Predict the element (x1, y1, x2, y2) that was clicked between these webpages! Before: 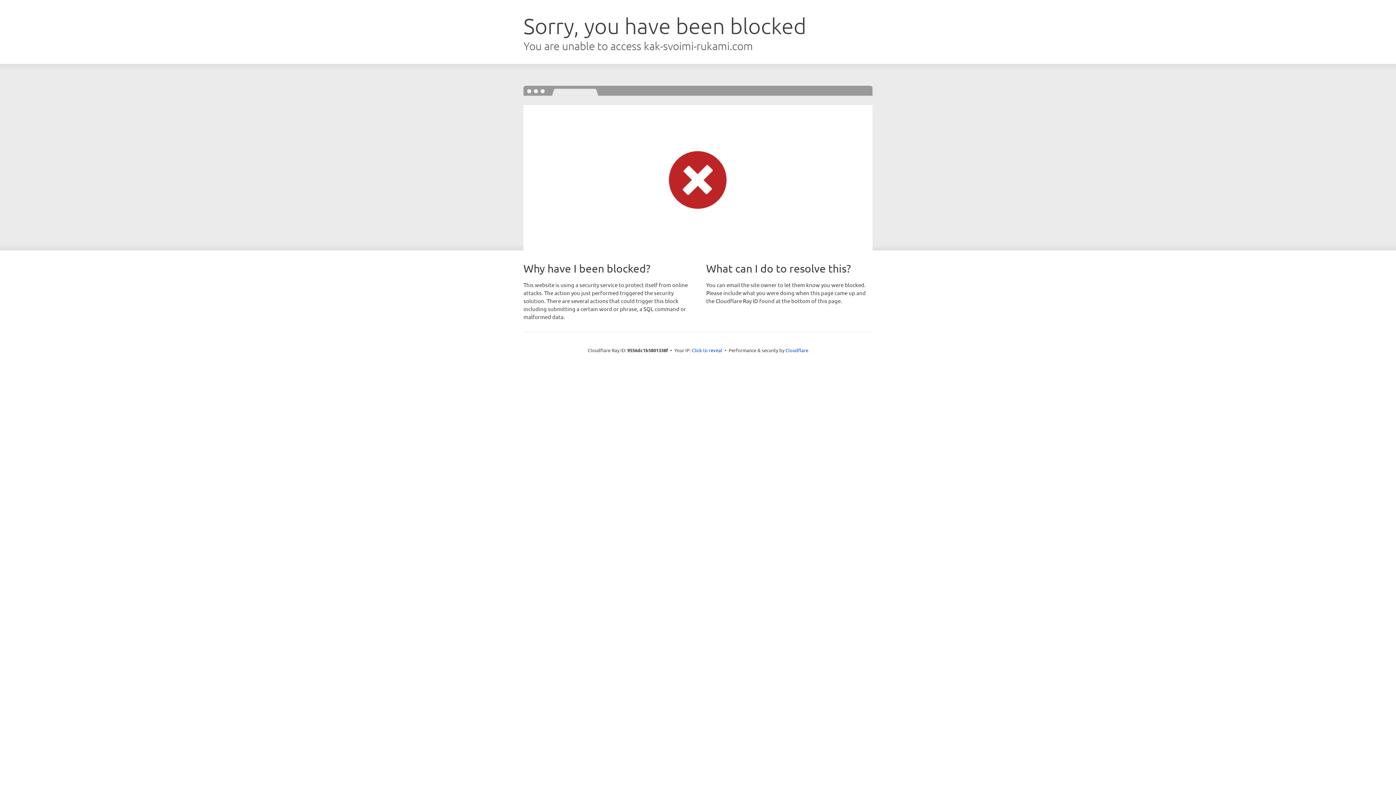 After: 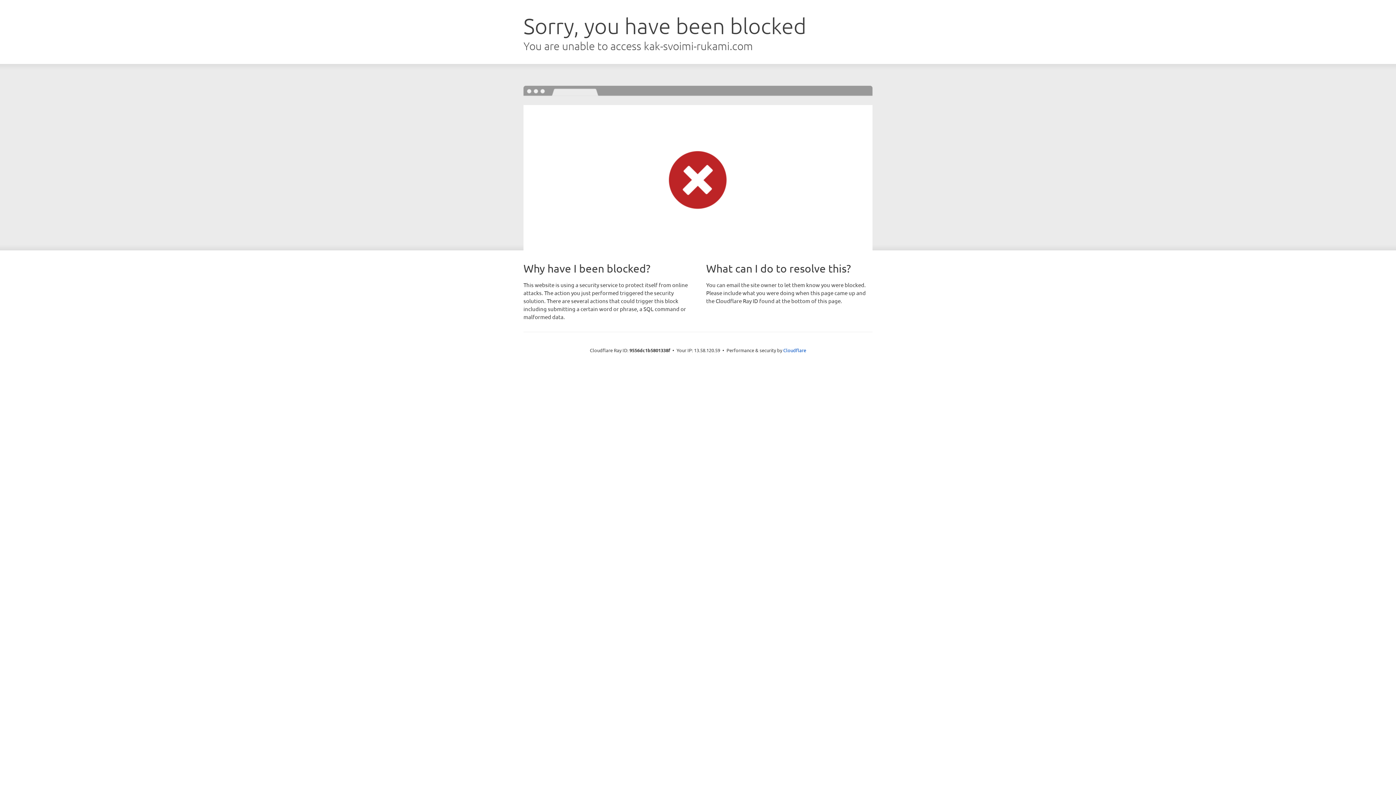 Action: label: Click to reveal bbox: (692, 346, 722, 353)